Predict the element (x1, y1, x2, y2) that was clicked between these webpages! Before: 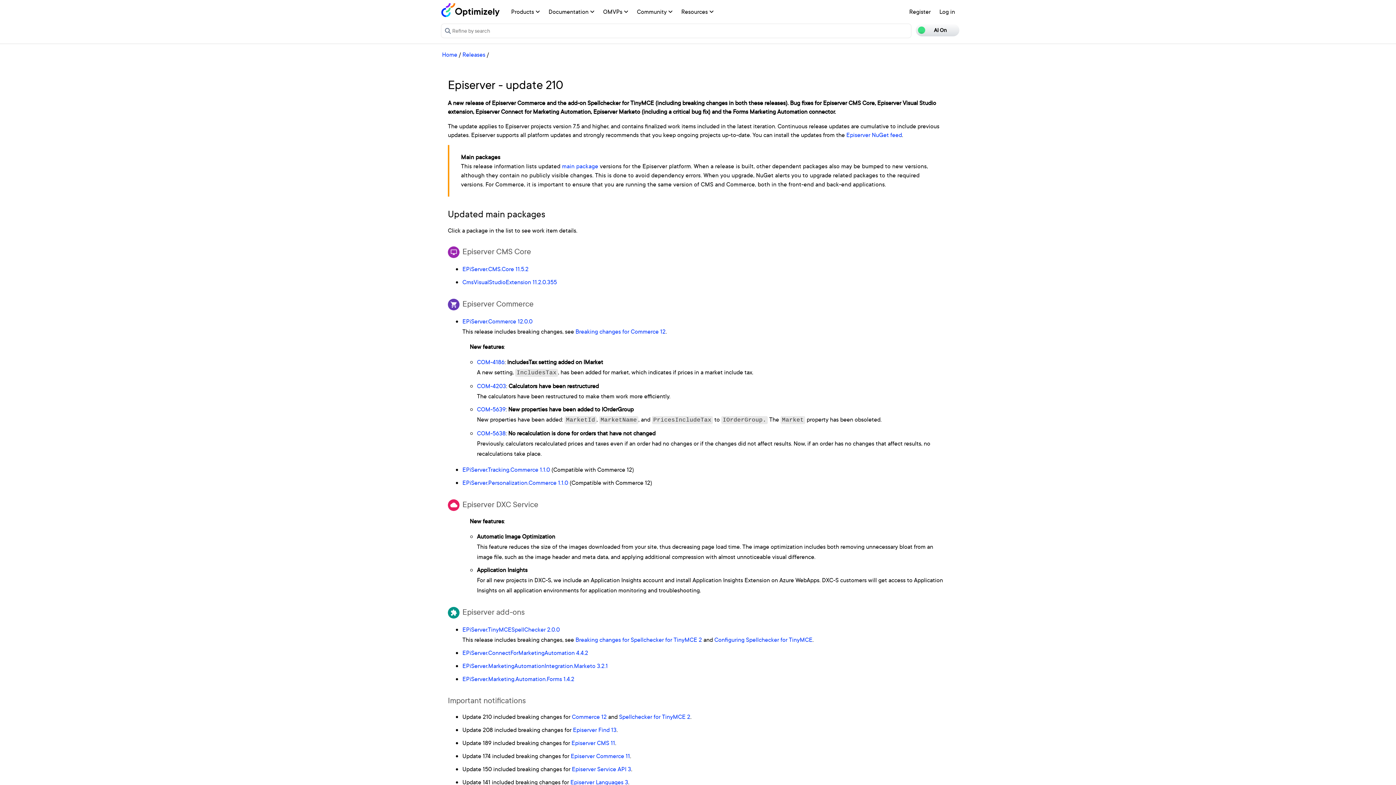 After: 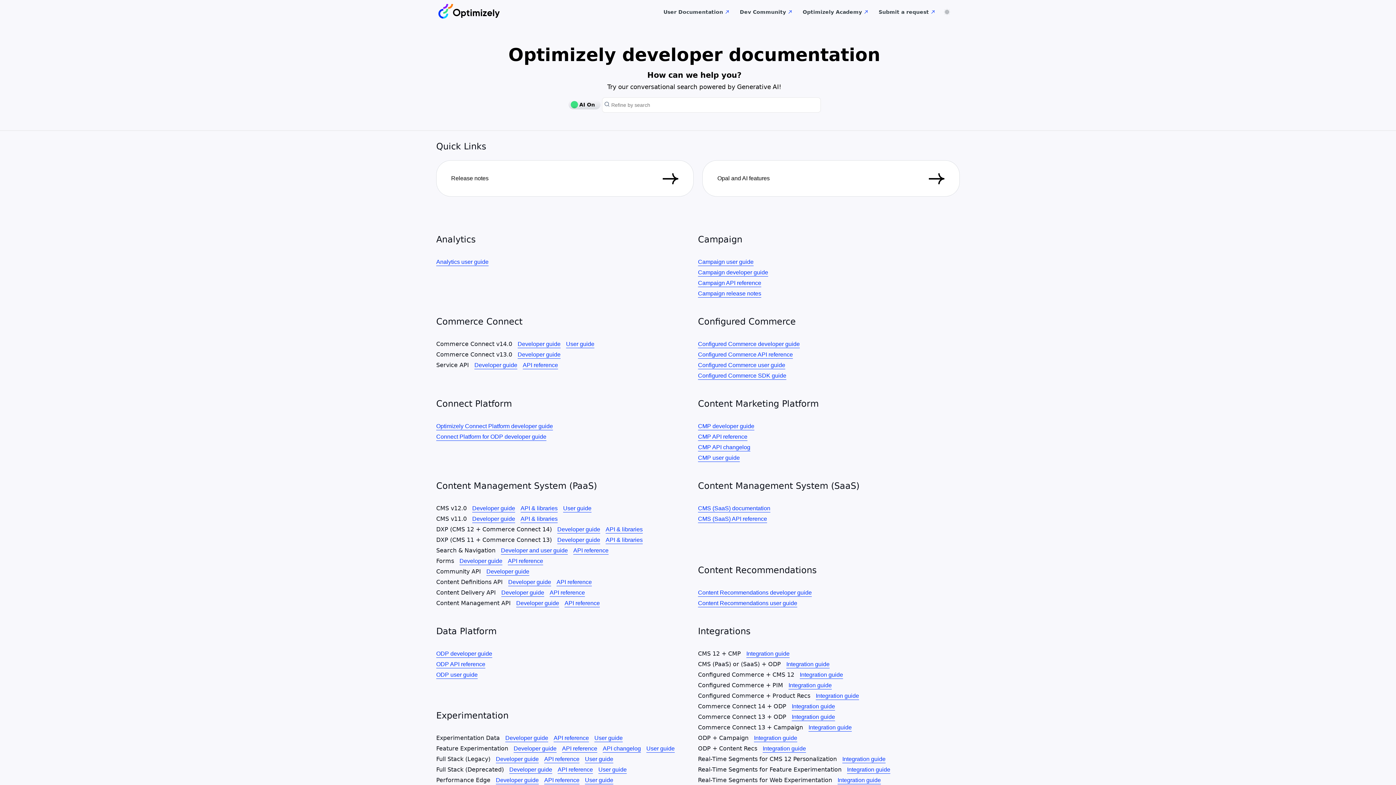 Action: label: Breaking changes for Spellchecker for TinyMCE 2 bbox: (575, 635, 702, 643)